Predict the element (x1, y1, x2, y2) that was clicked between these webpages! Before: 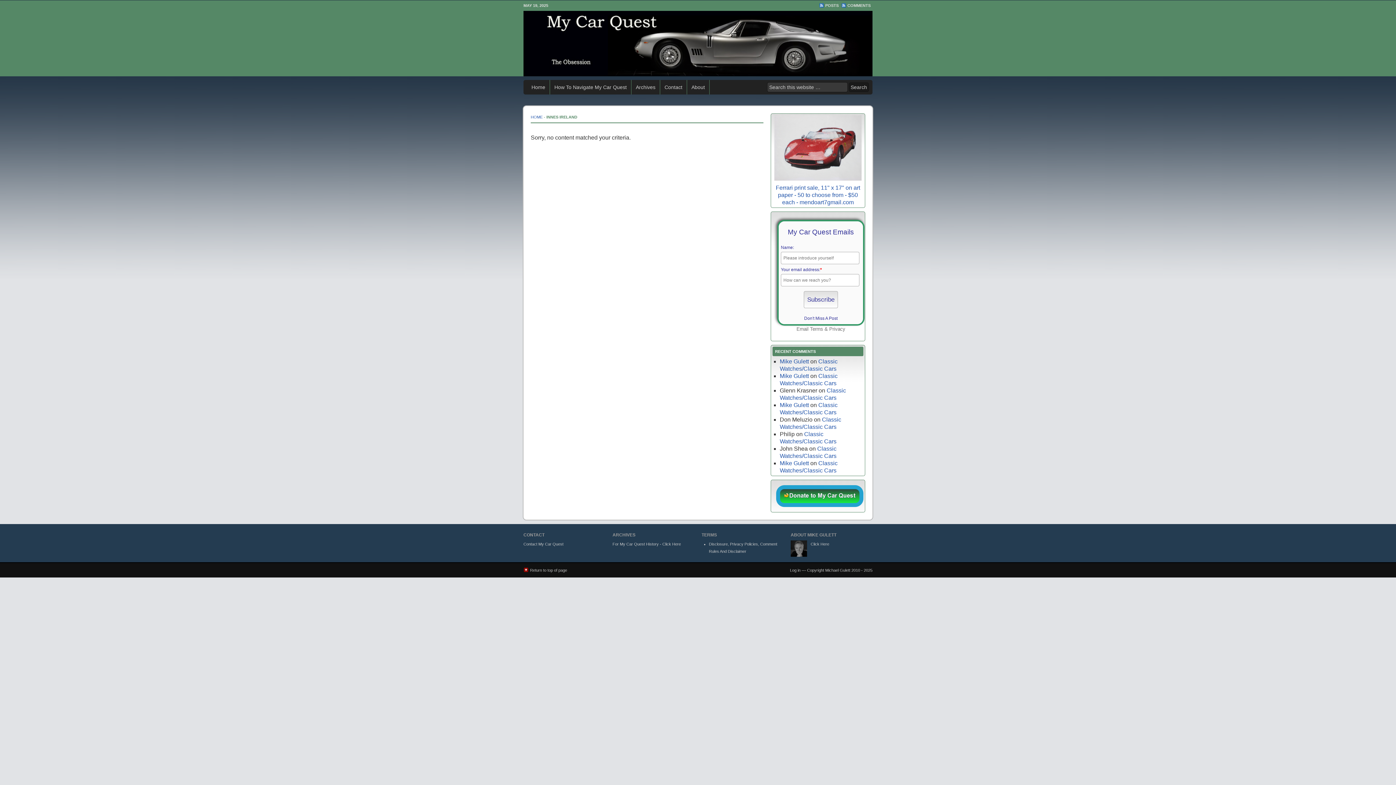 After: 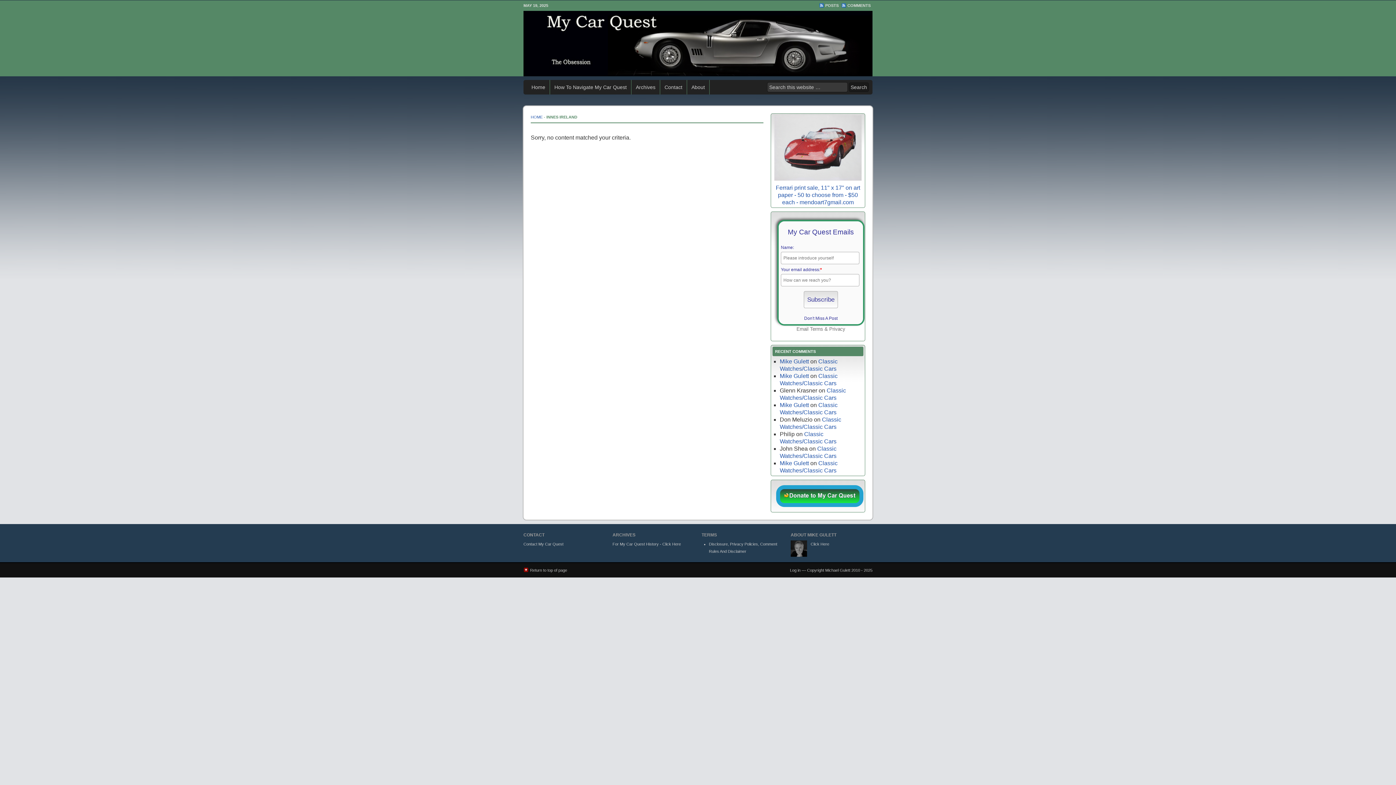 Action: bbox: (810, 326, 823, 332) label: Terms